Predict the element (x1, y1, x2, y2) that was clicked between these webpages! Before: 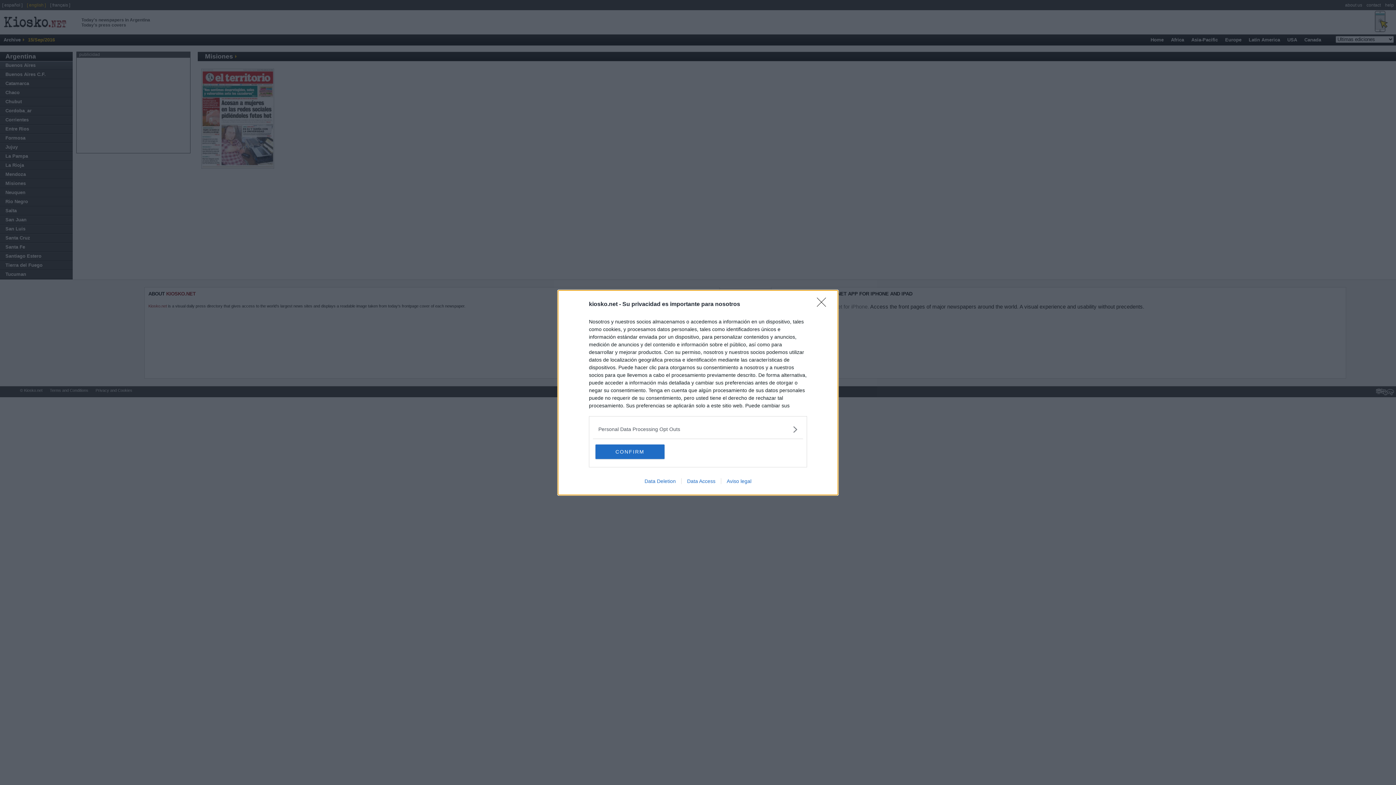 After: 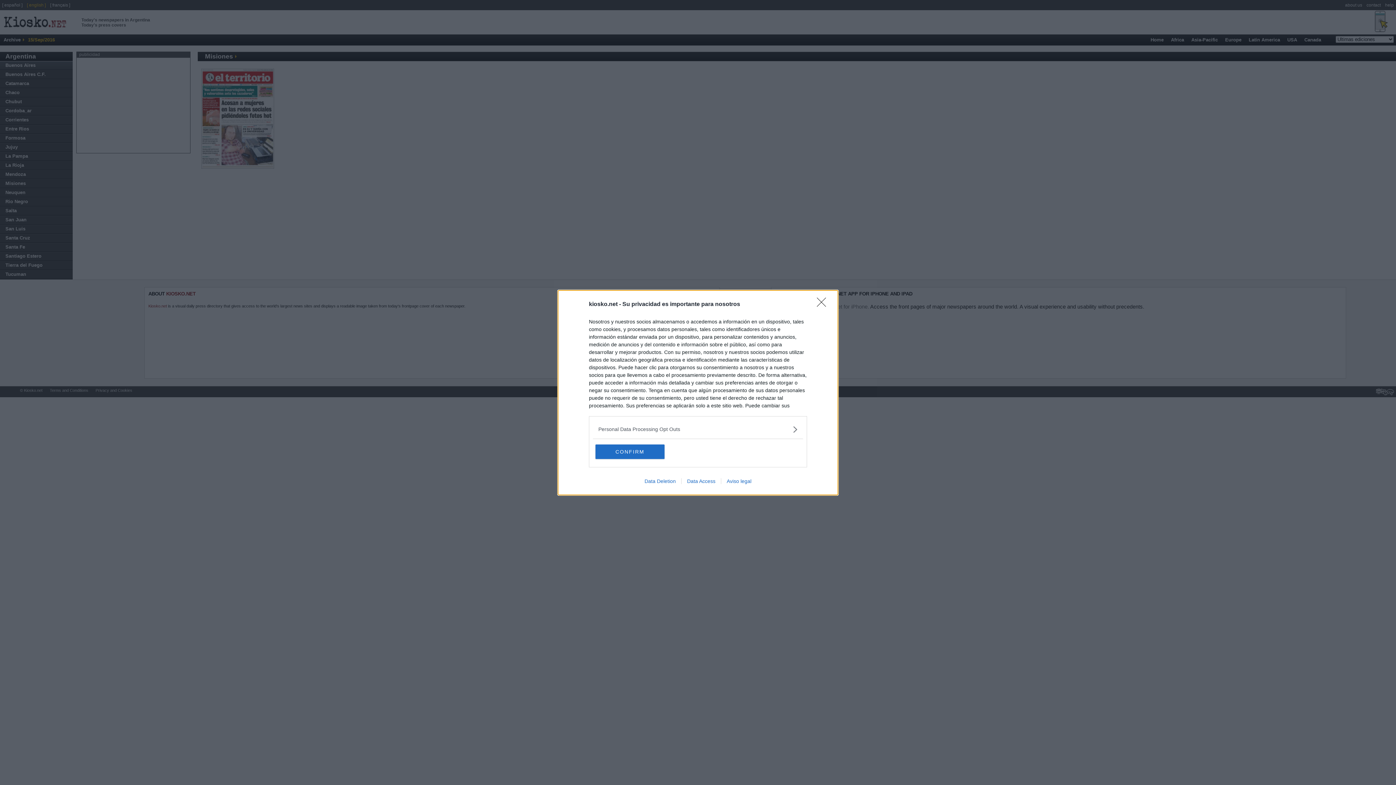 Action: bbox: (639, 478, 681, 484) label: Data Deletion